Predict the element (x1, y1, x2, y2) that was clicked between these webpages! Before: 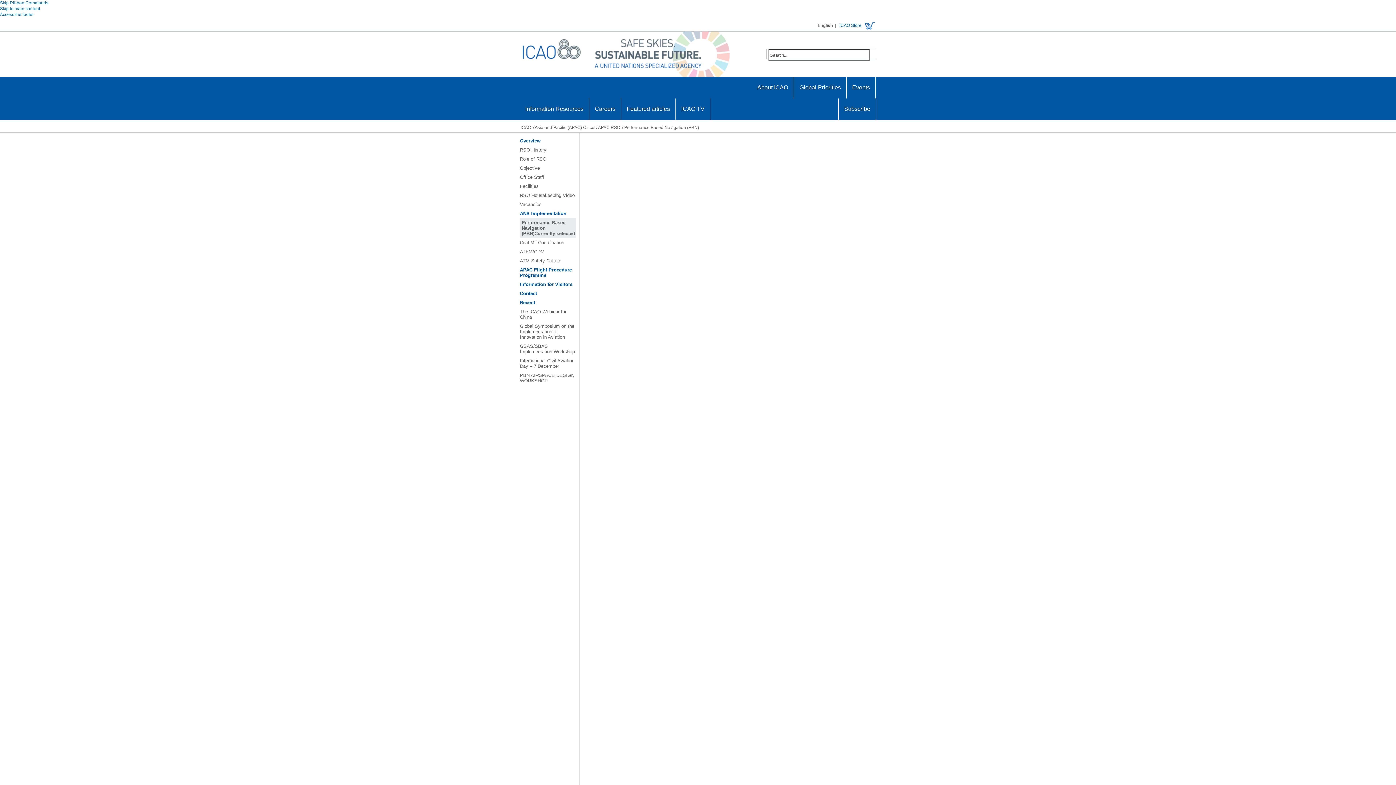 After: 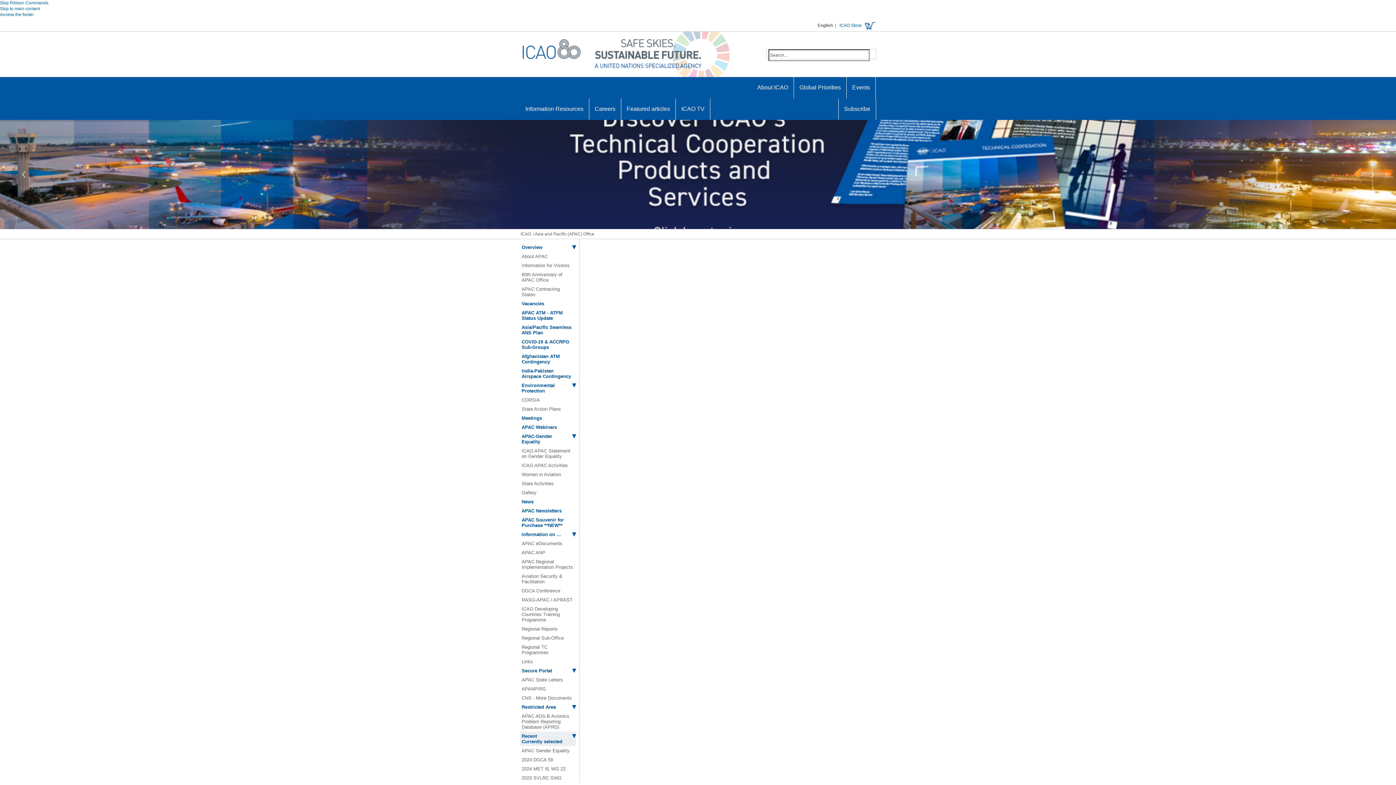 Action: label: Asia and Pacific (APAC) Office bbox: (534, 125, 594, 130)